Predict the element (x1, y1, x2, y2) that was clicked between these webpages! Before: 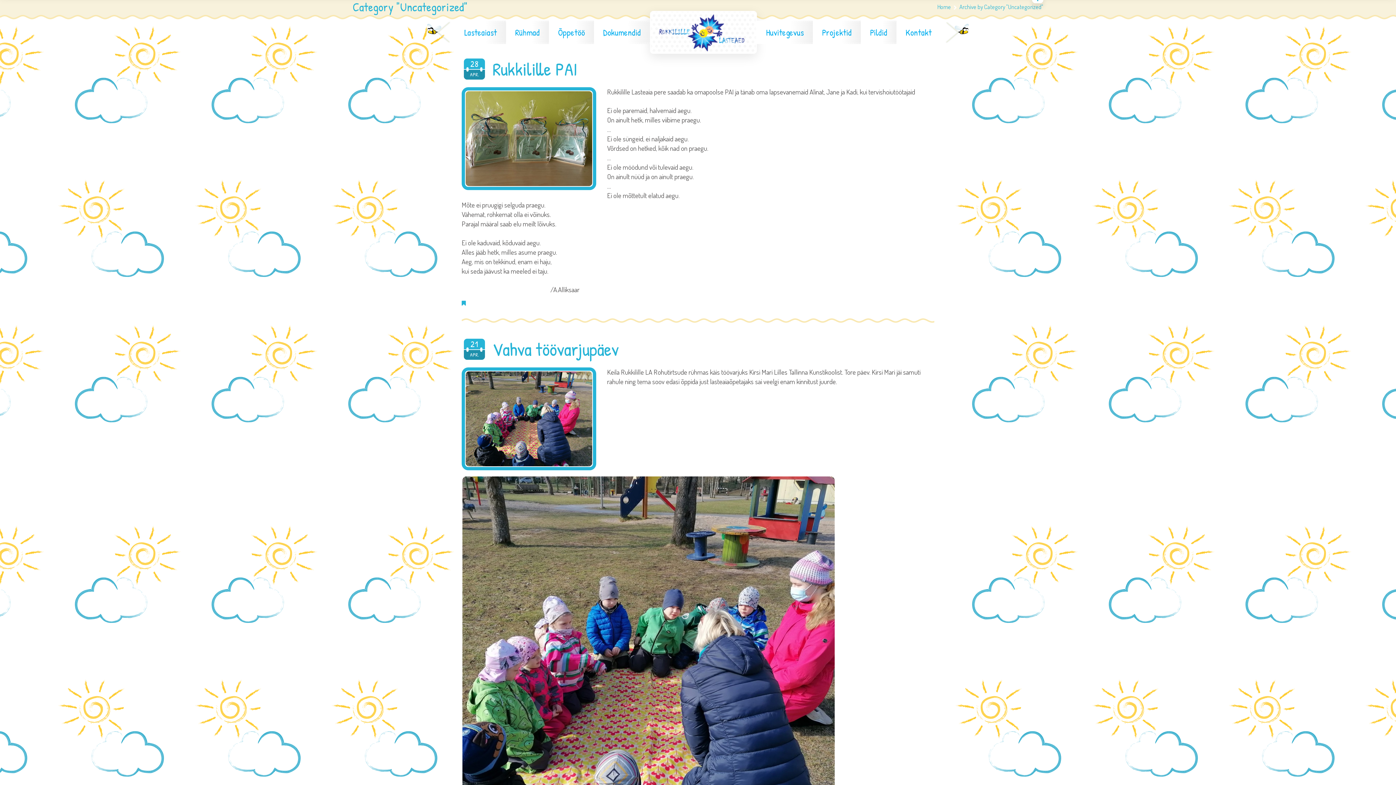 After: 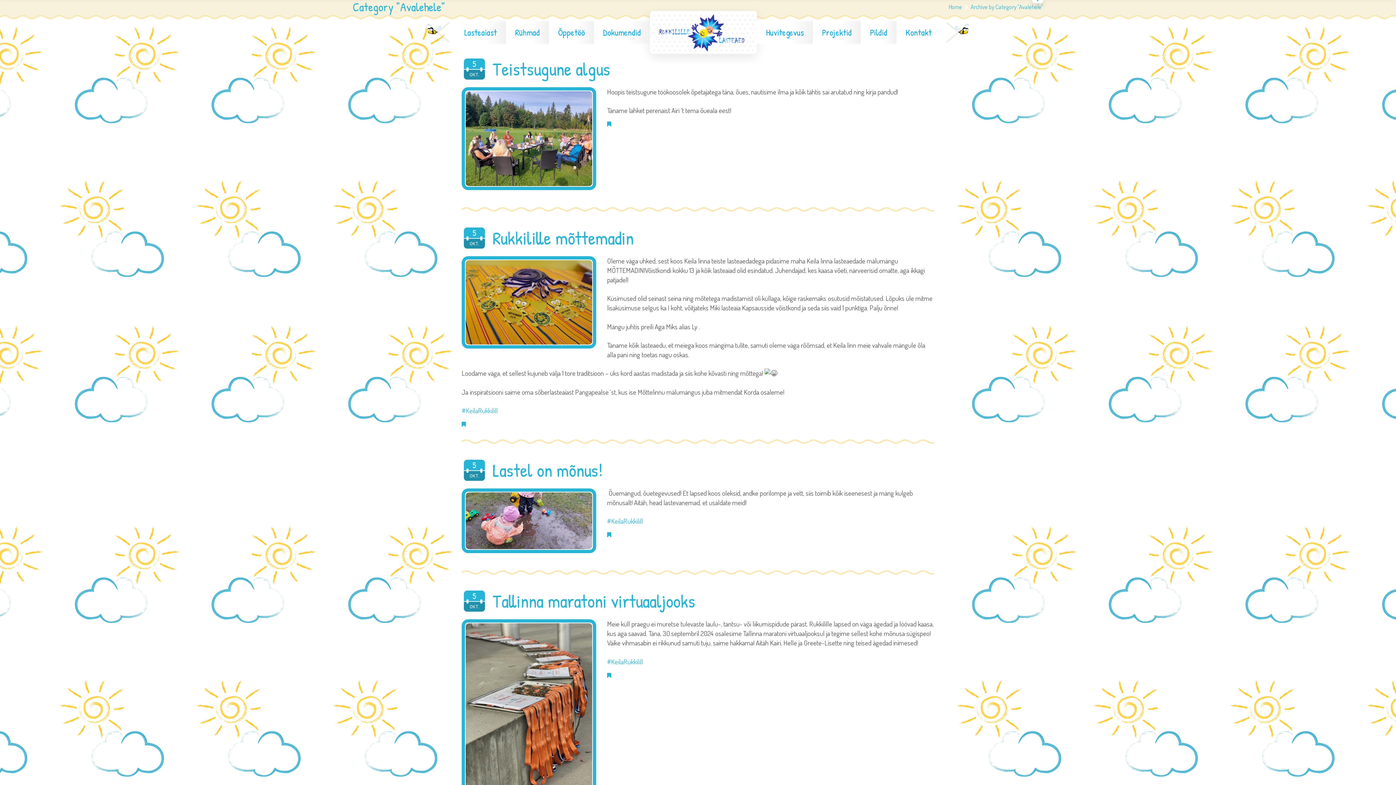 Action: bbox: (467, 299, 489, 306) label: Avalehele